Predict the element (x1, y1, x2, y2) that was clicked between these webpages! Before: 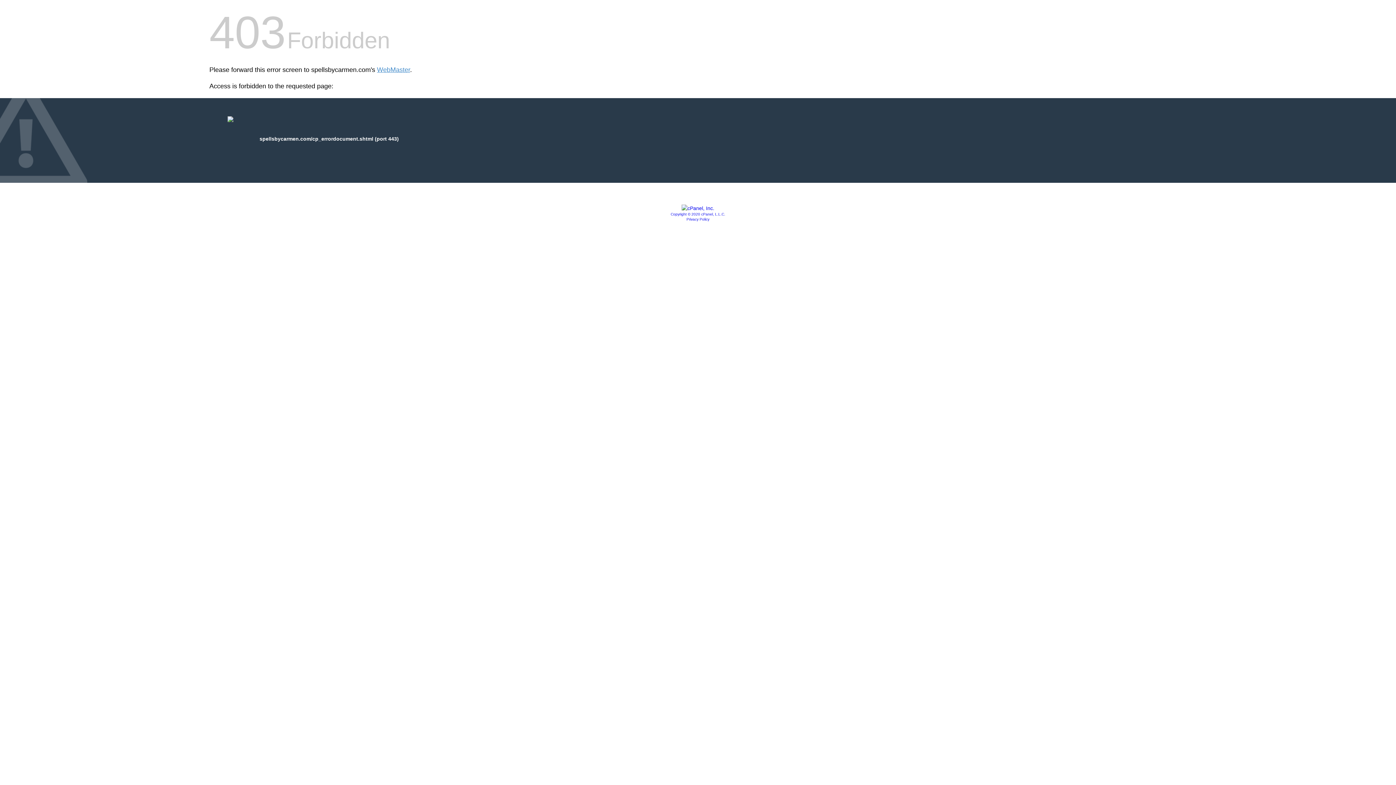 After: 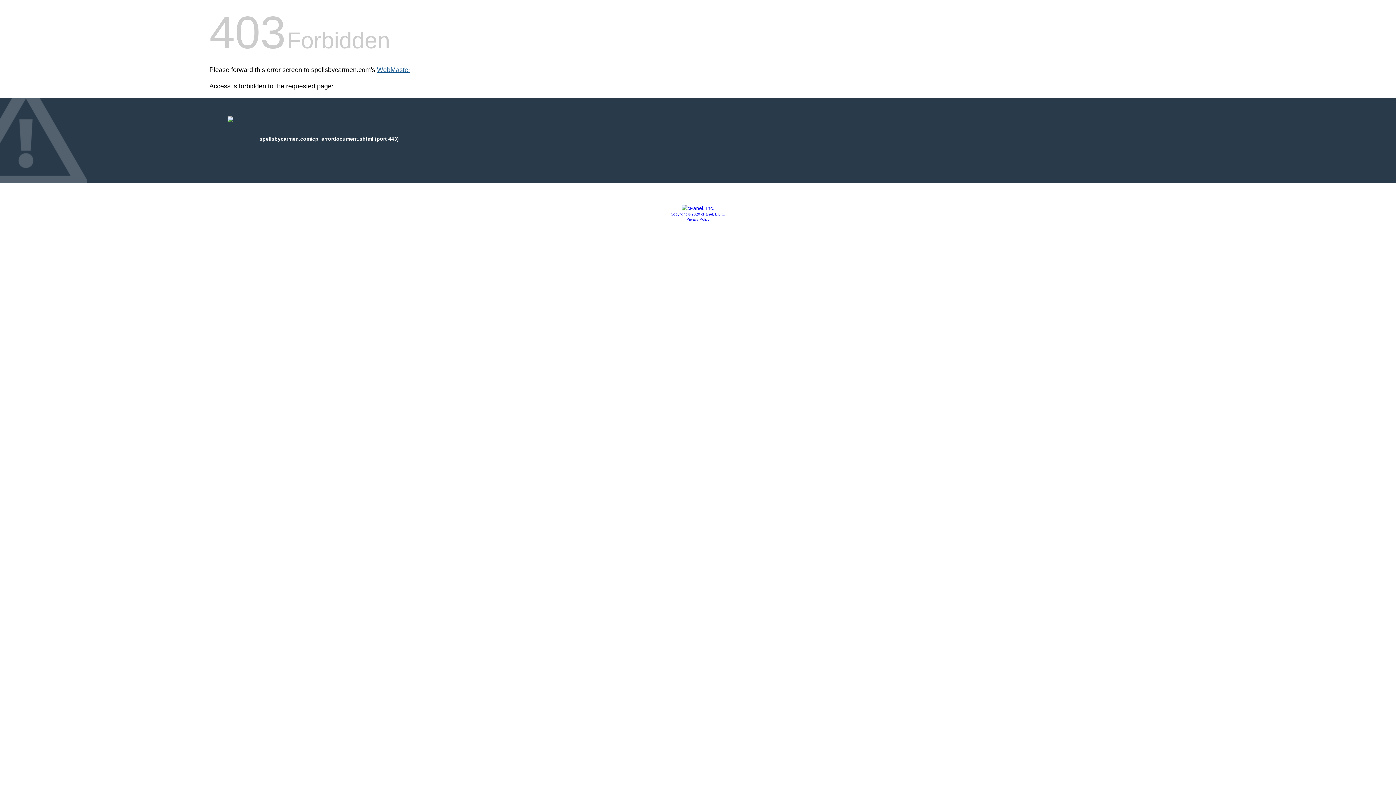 Action: bbox: (377, 66, 410, 73) label: WebMaster